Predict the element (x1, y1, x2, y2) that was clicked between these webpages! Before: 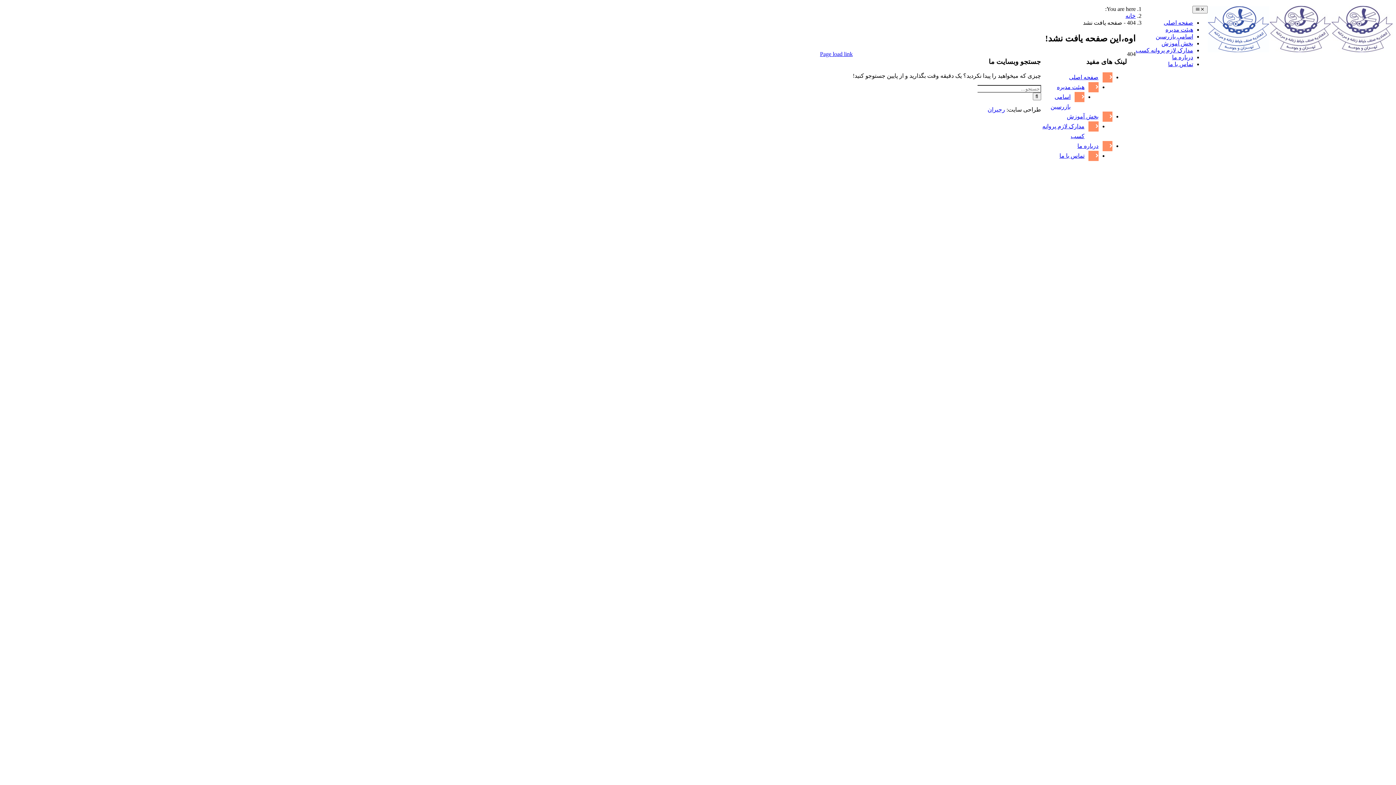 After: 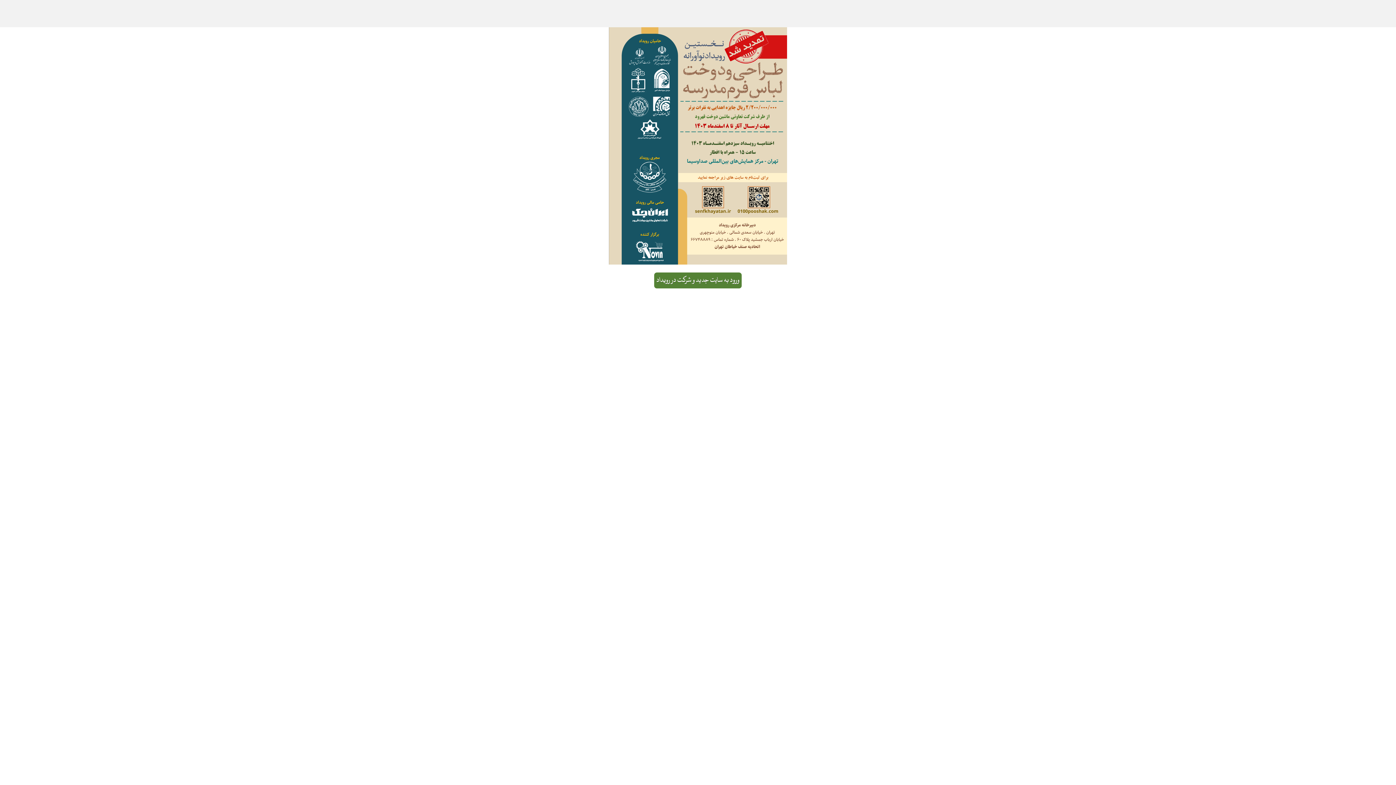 Action: label: صفحه اصلی bbox: (1069, 74, 1098, 80)